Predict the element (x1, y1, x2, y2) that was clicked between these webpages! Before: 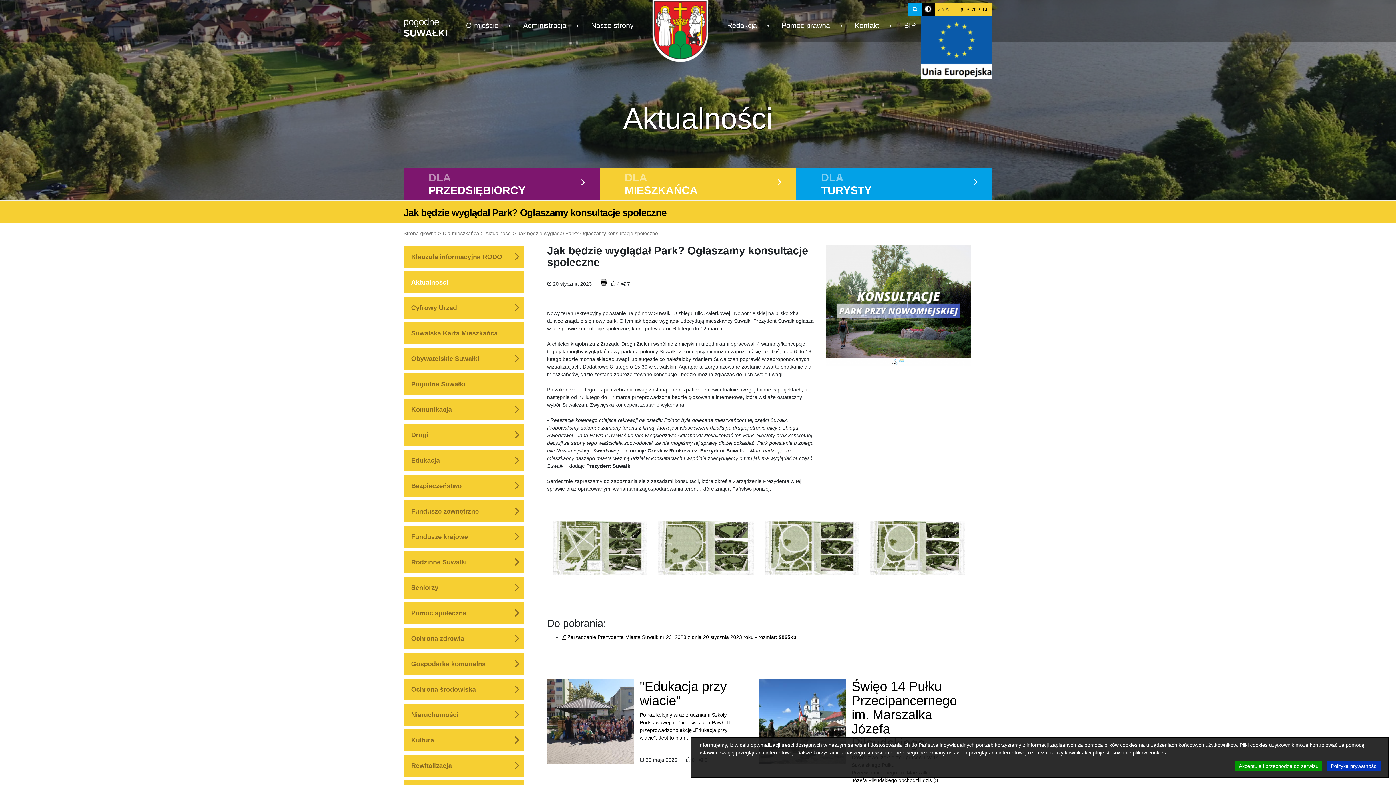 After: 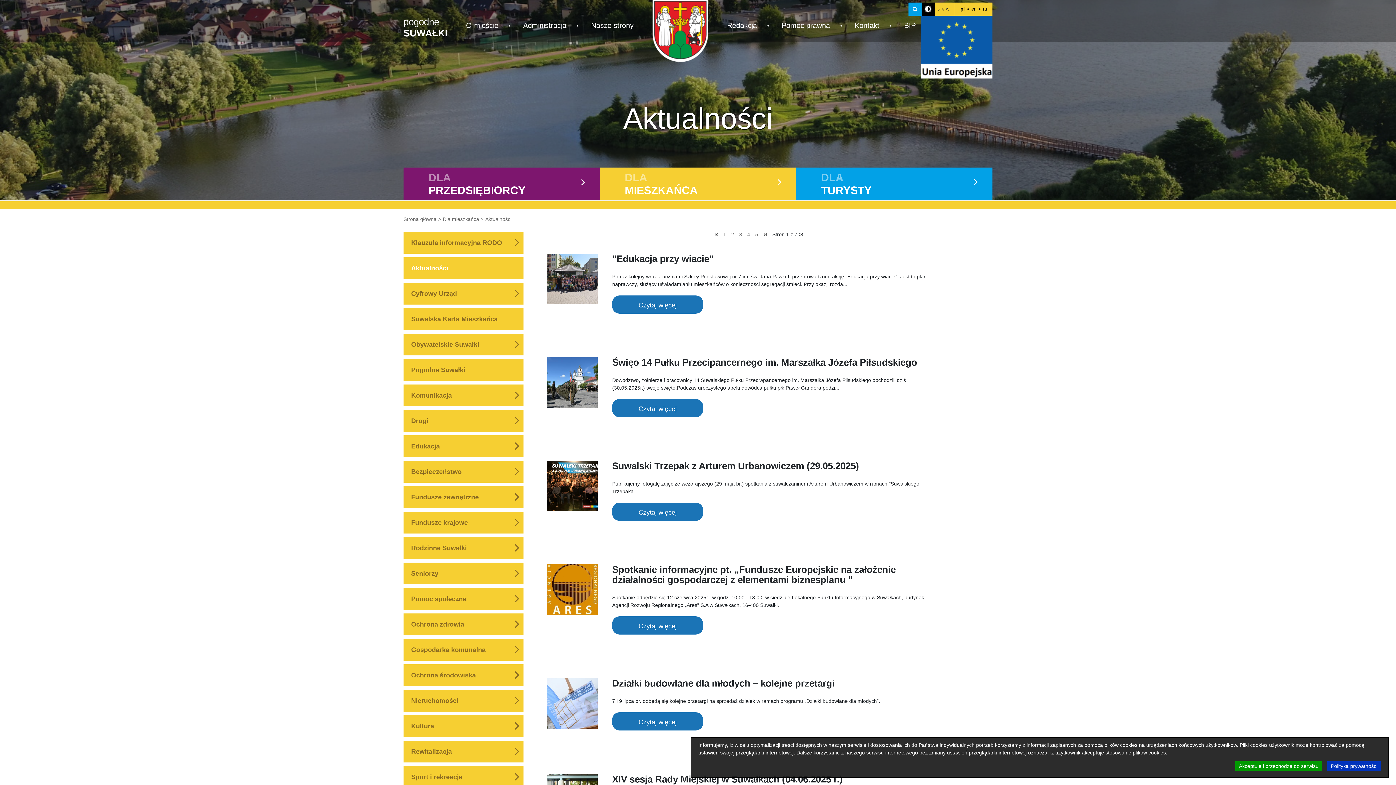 Action: label: Aktualności bbox: (403, 271, 523, 293)